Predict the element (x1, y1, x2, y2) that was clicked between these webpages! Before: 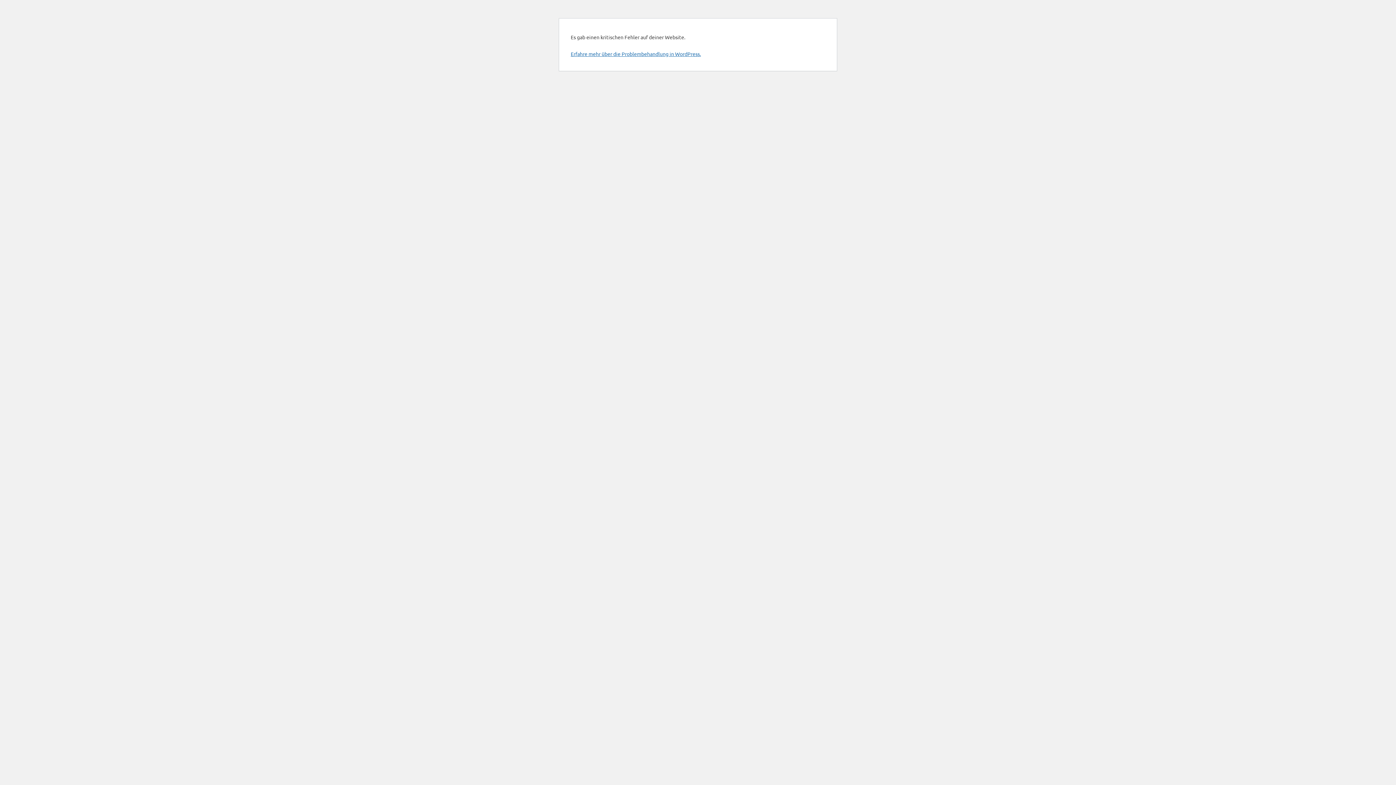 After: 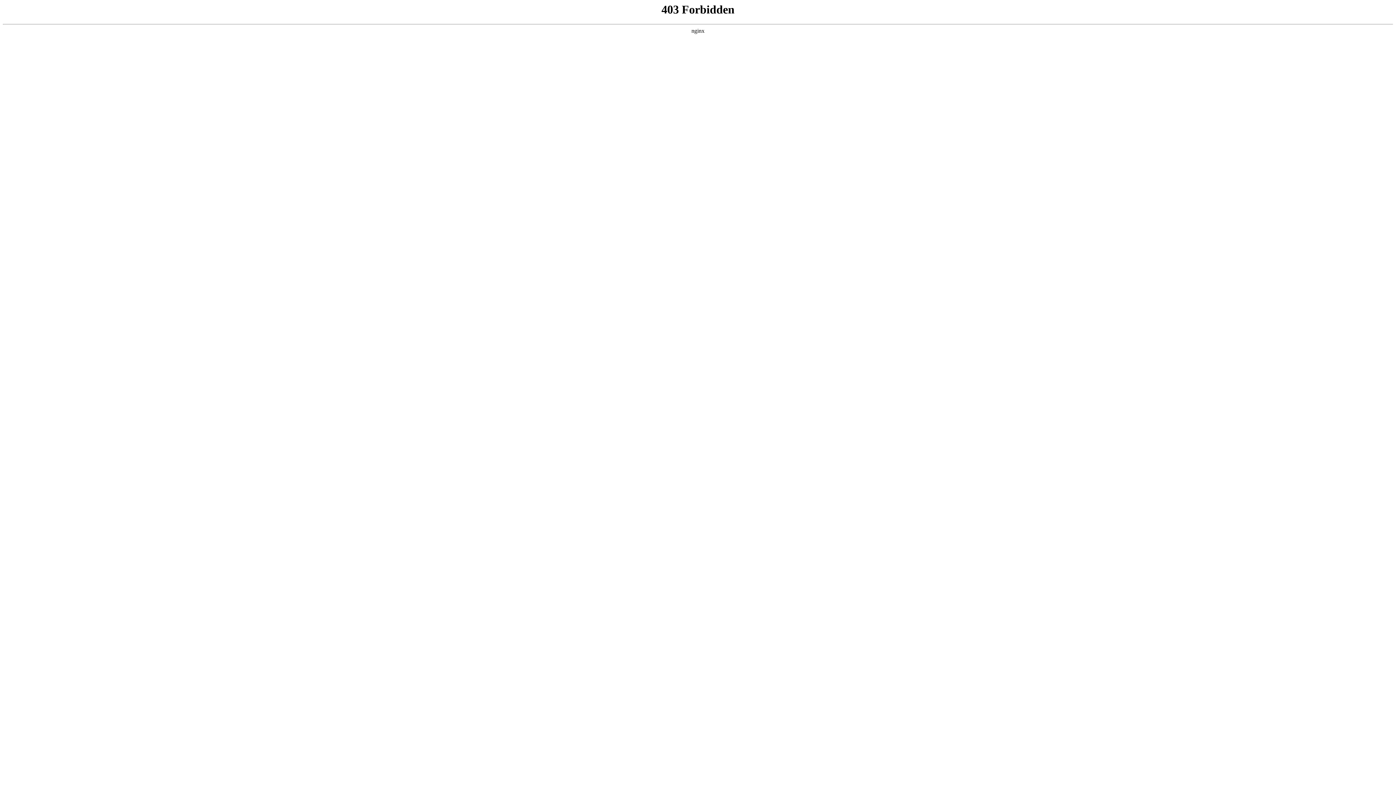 Action: bbox: (570, 50, 701, 57) label: Erfahre mehr über die Problembehandlung in WordPress.